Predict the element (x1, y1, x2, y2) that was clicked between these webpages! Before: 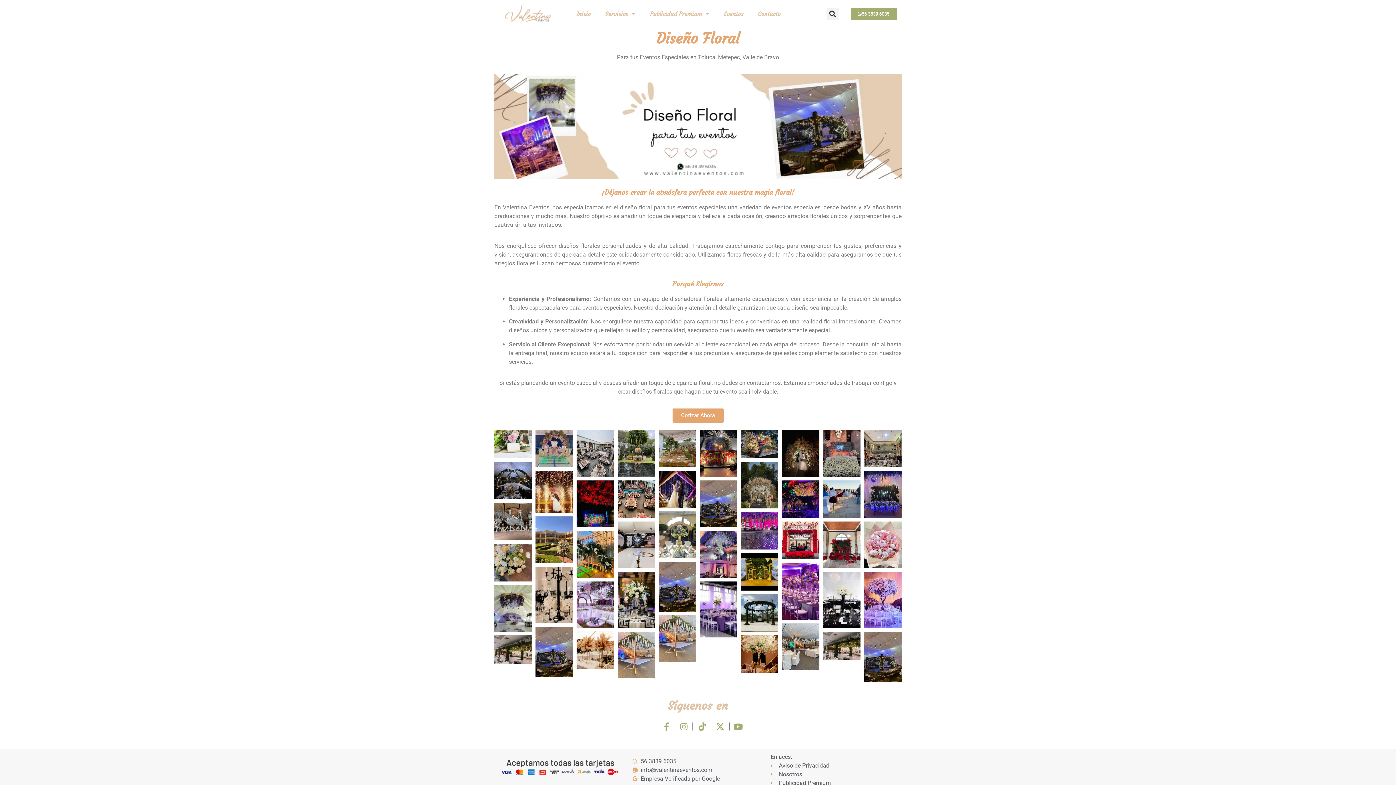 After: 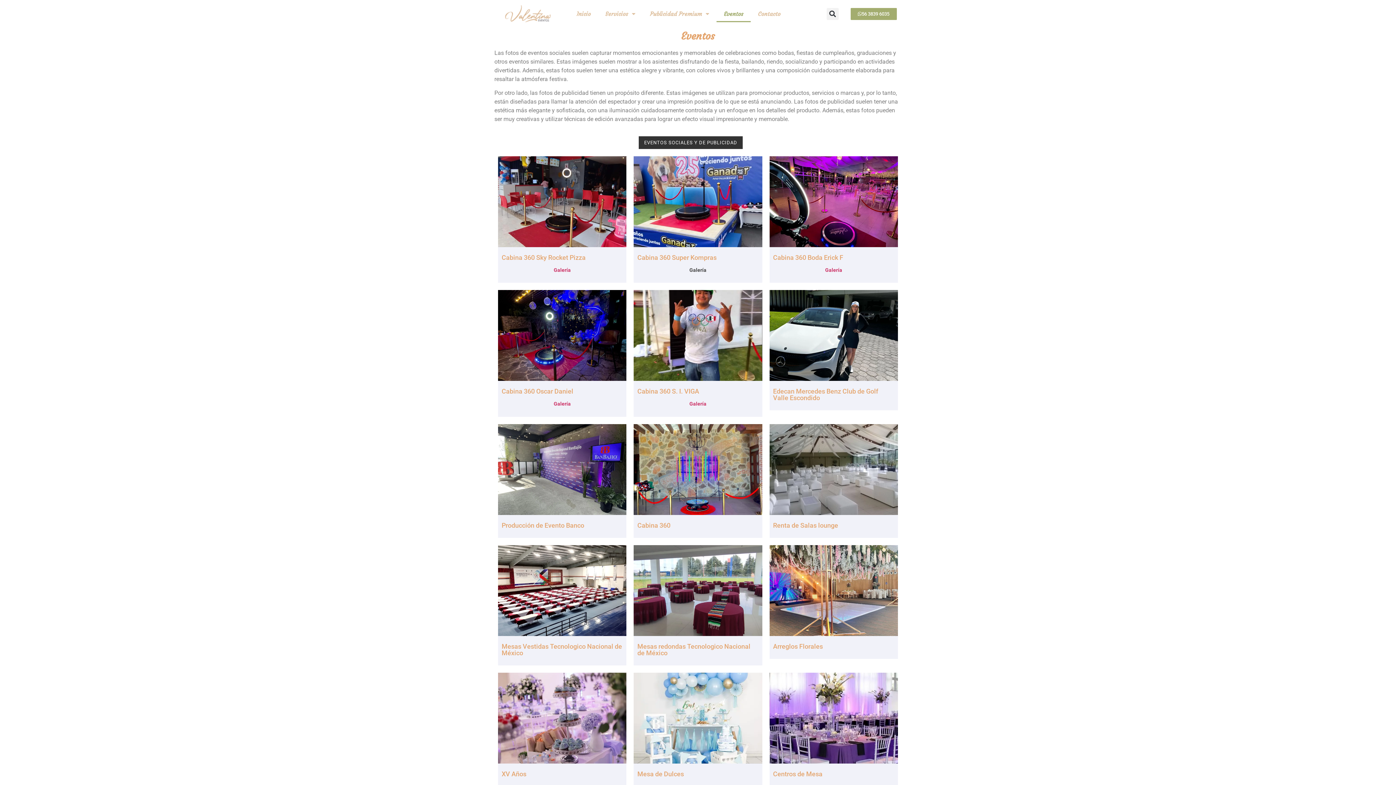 Action: label: Eventos bbox: (716, 5, 750, 22)